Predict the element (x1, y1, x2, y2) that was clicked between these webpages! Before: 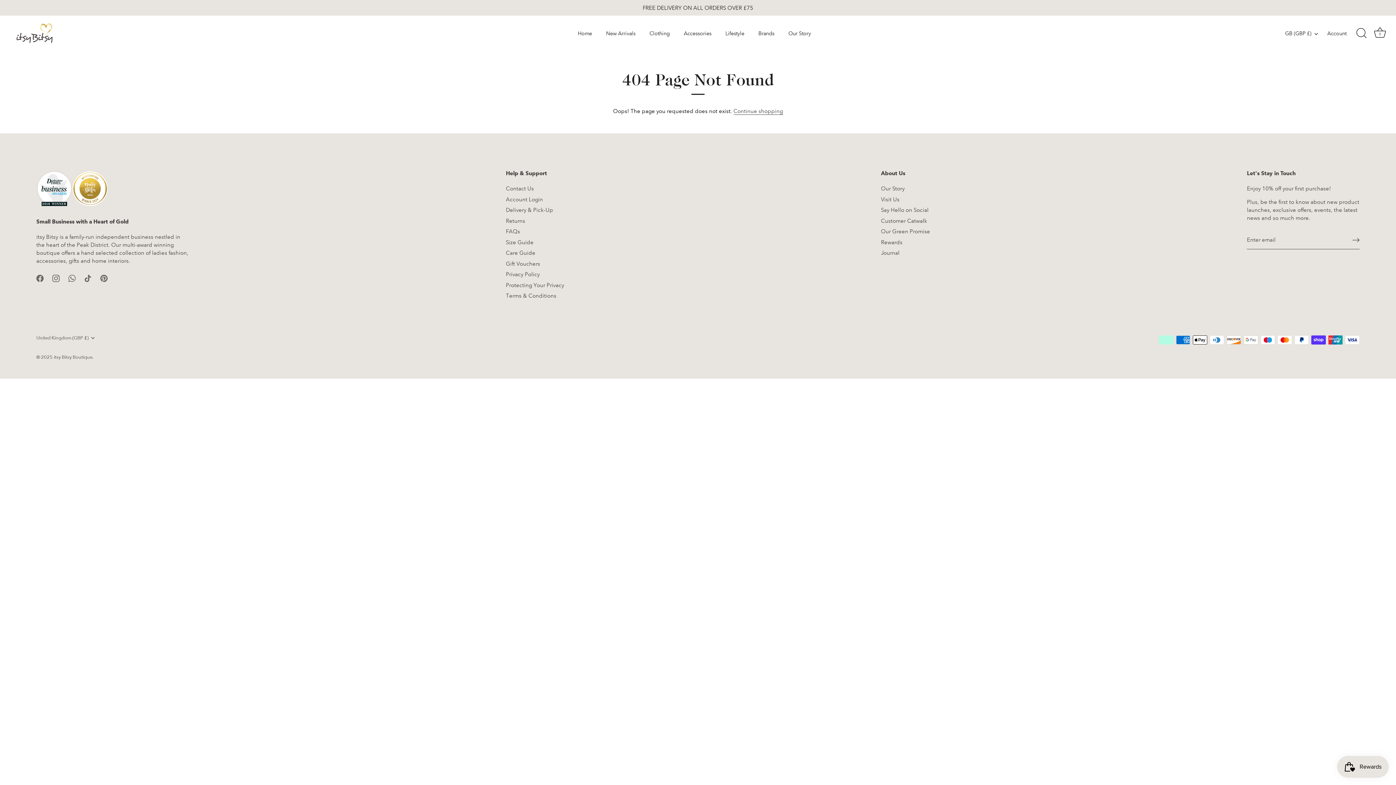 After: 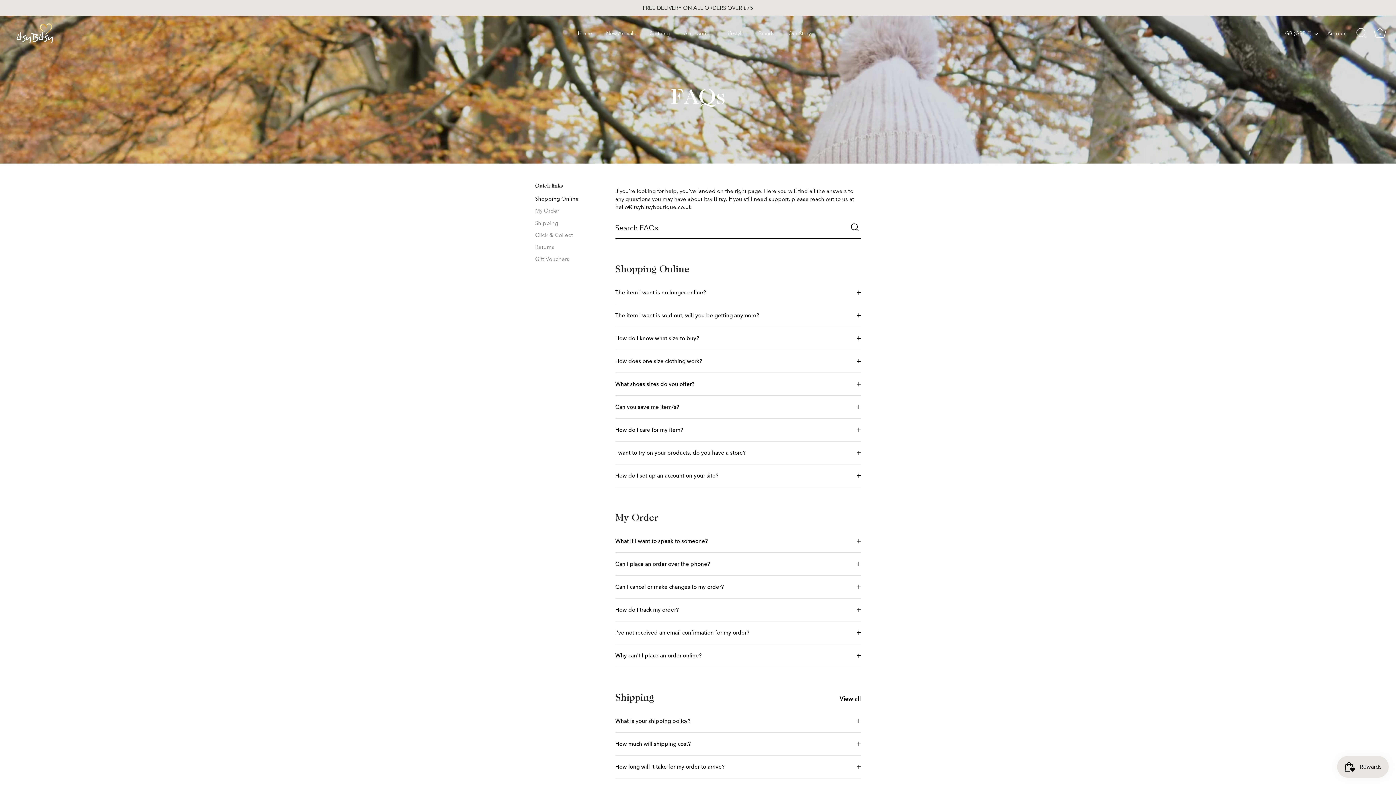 Action: bbox: (506, 228, 520, 234) label: FAQs